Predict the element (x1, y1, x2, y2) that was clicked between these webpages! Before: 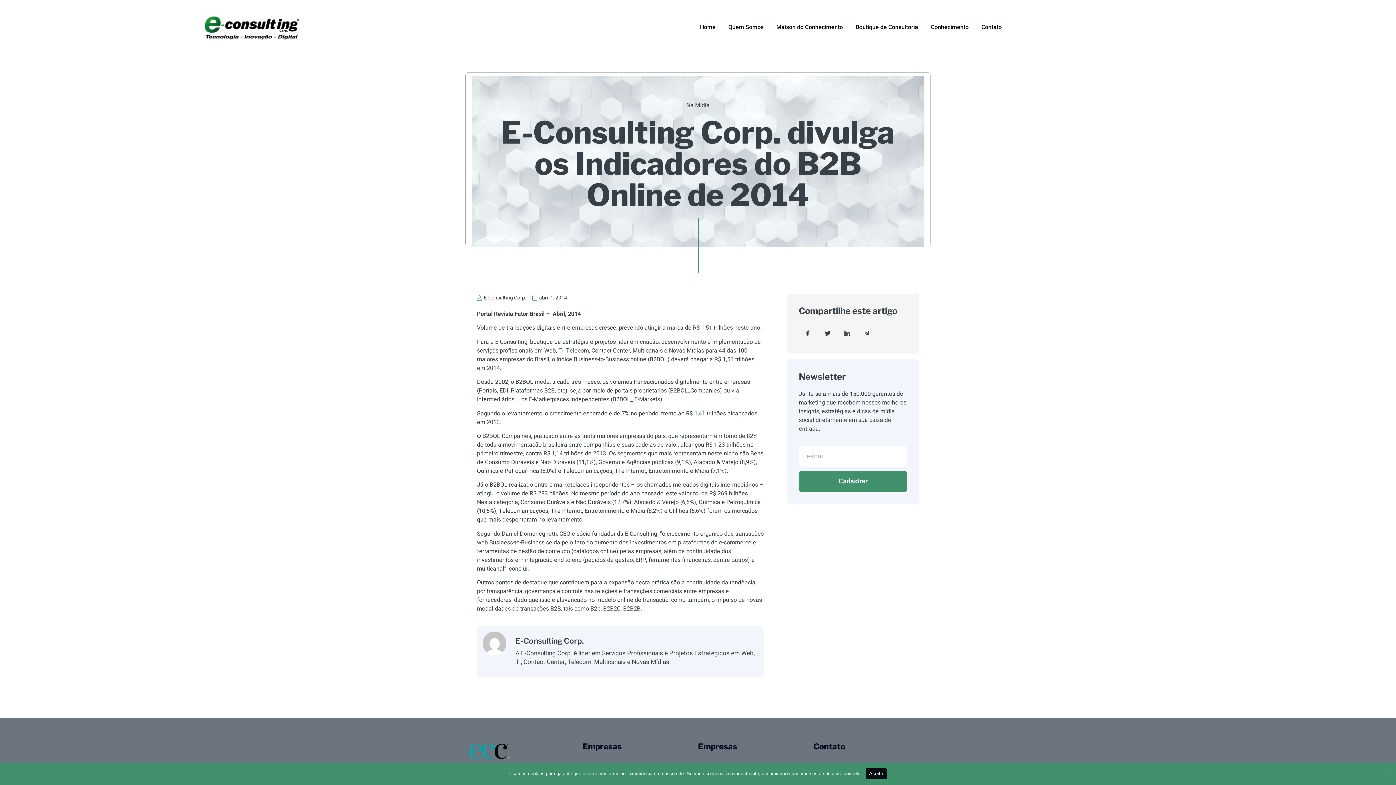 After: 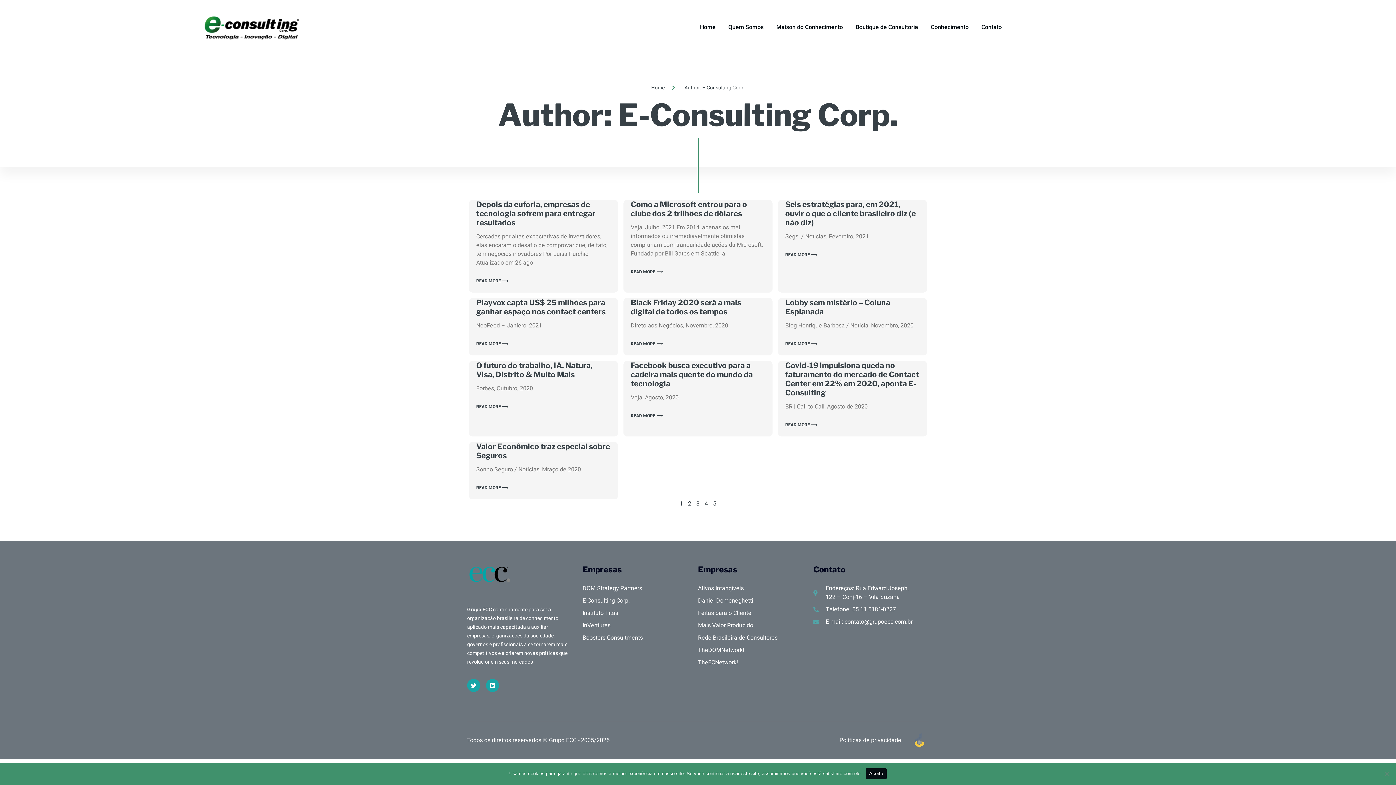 Action: label: E-Consulting Corp. bbox: (477, 293, 526, 302)